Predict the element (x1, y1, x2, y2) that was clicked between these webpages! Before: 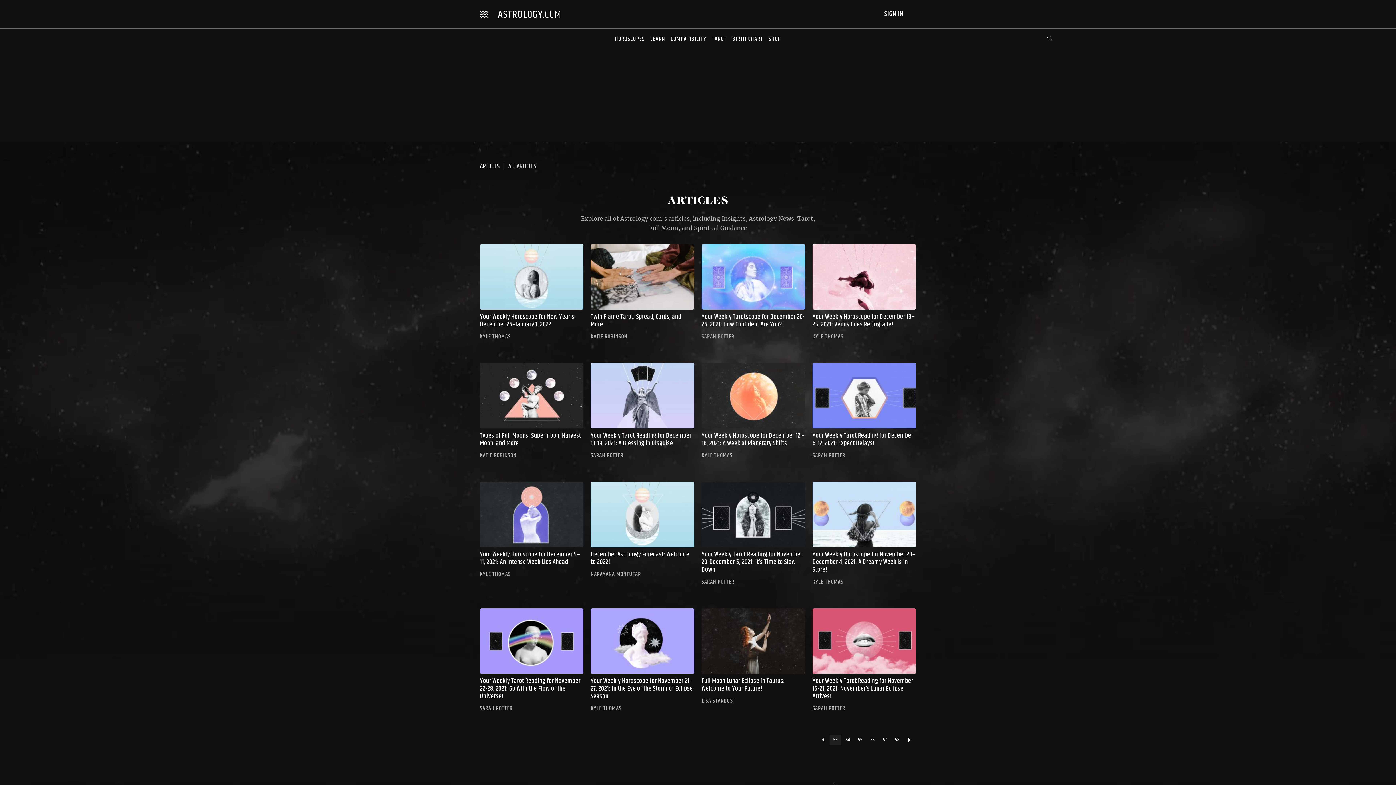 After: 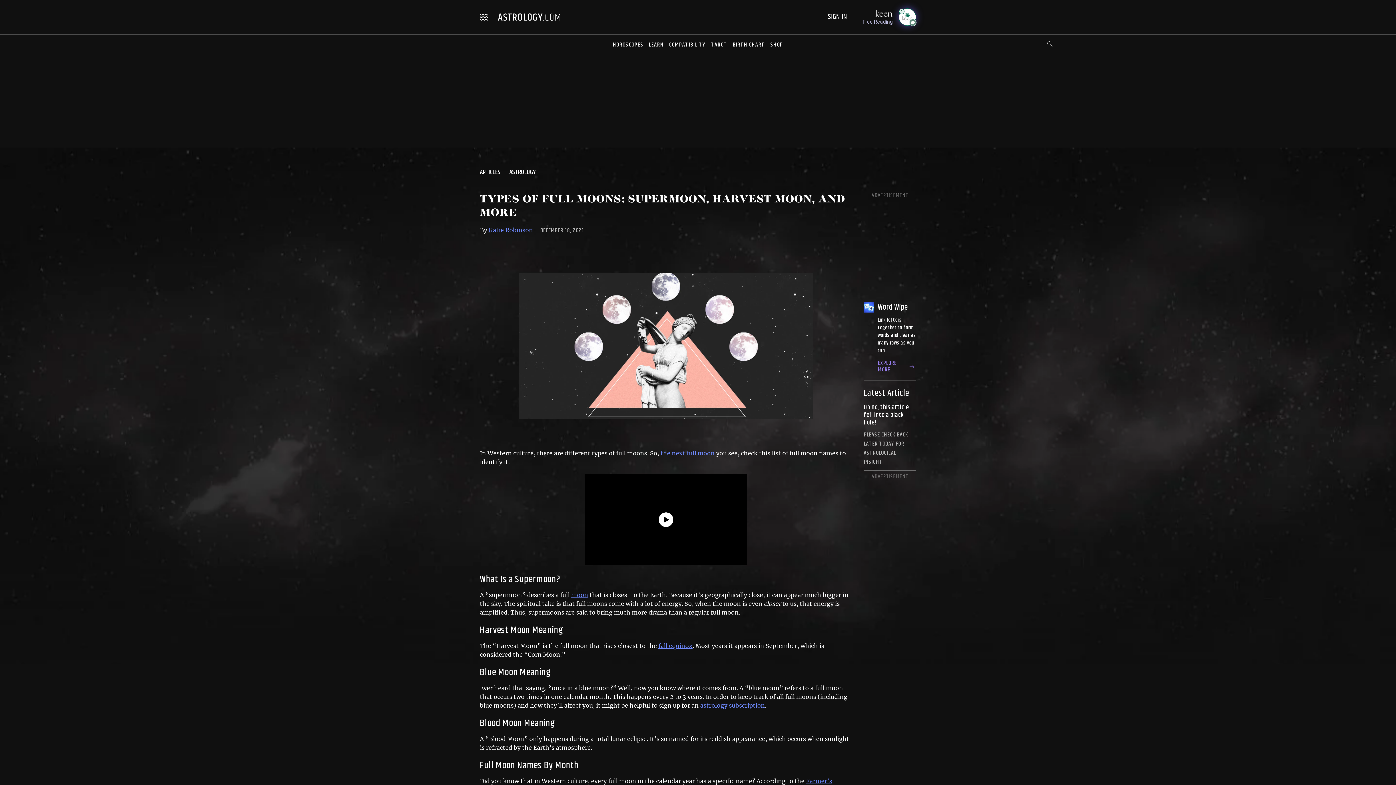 Action: bbox: (480, 363, 583, 460) label: Types of Full Moons: Supermoon, Harvest Moon, and More
KATIE ROBINSON